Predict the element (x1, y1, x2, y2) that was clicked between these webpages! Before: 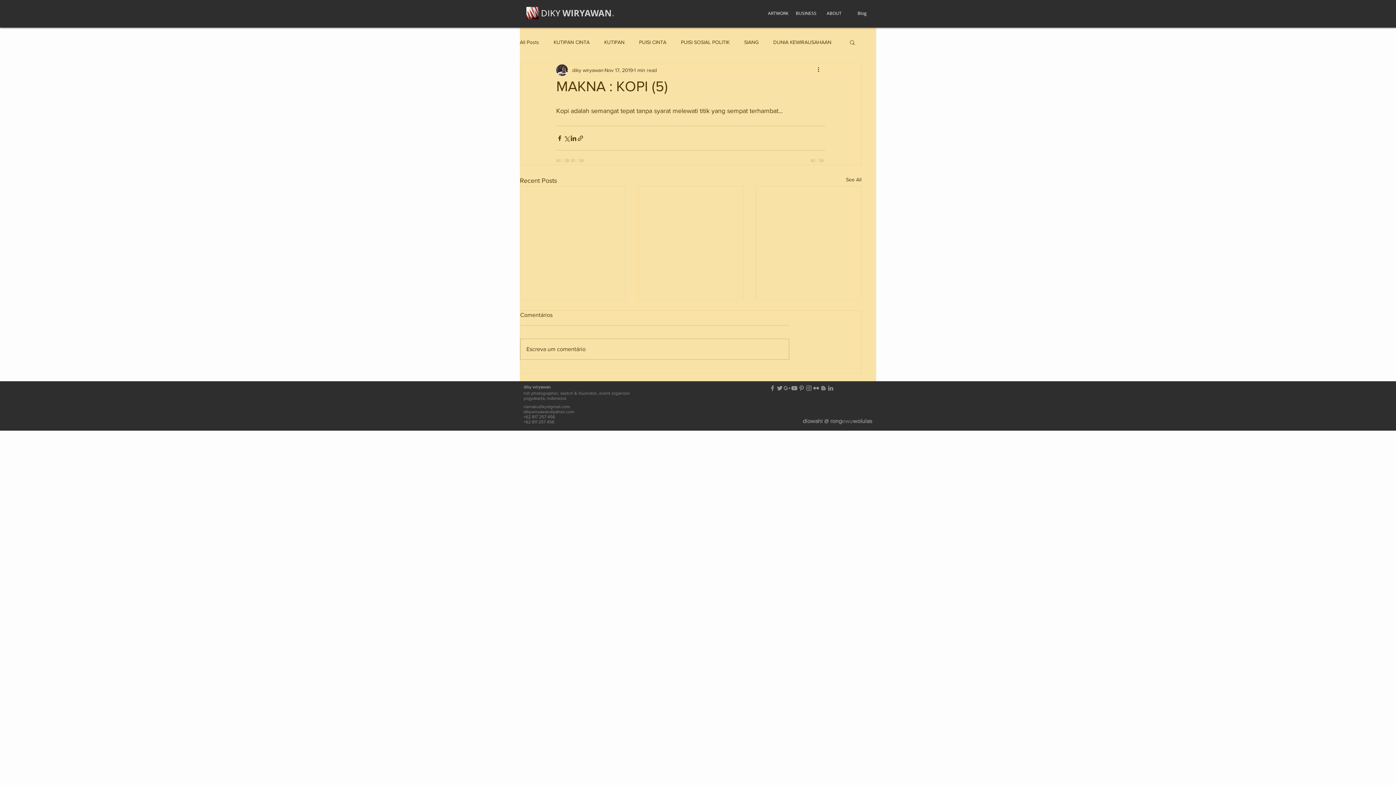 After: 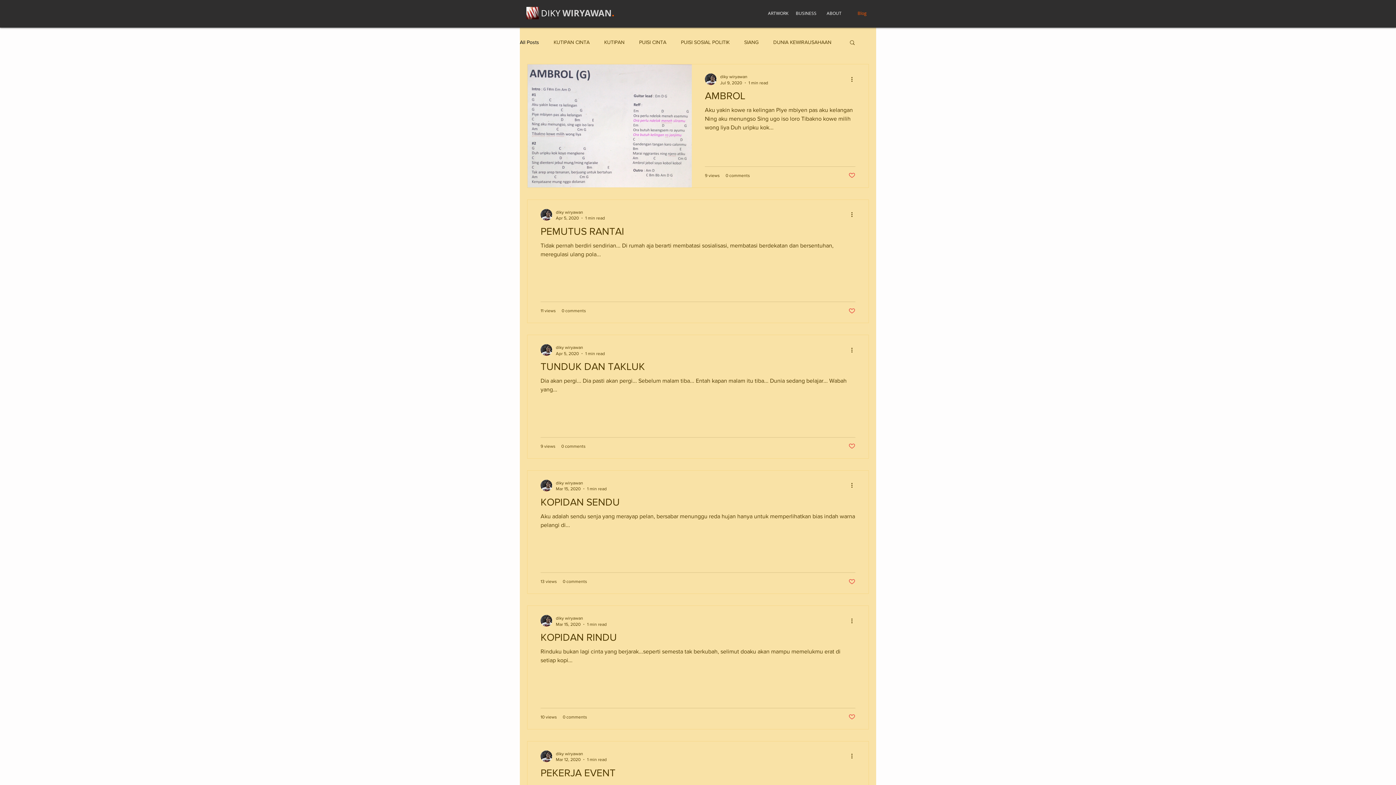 Action: label: Blog bbox: (848, 6, 876, 19)